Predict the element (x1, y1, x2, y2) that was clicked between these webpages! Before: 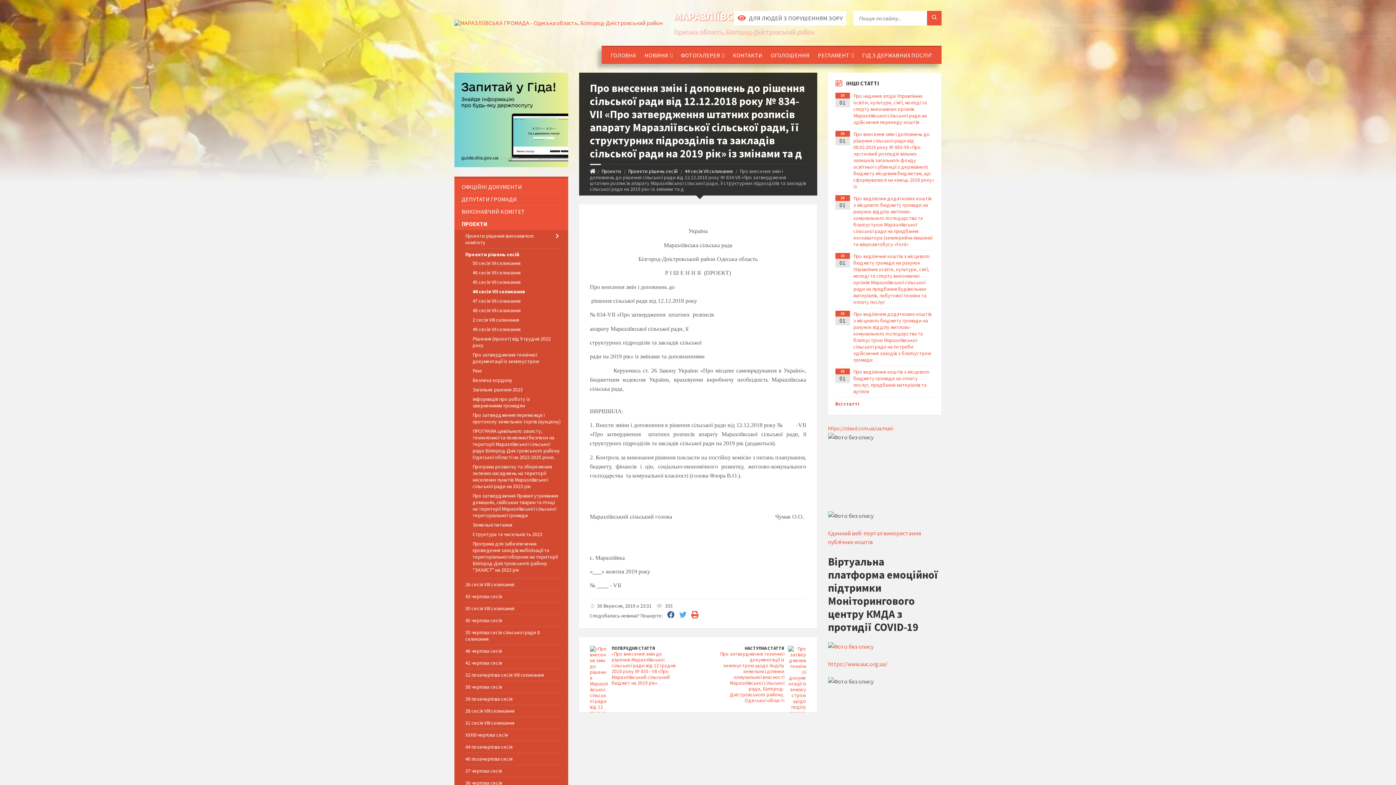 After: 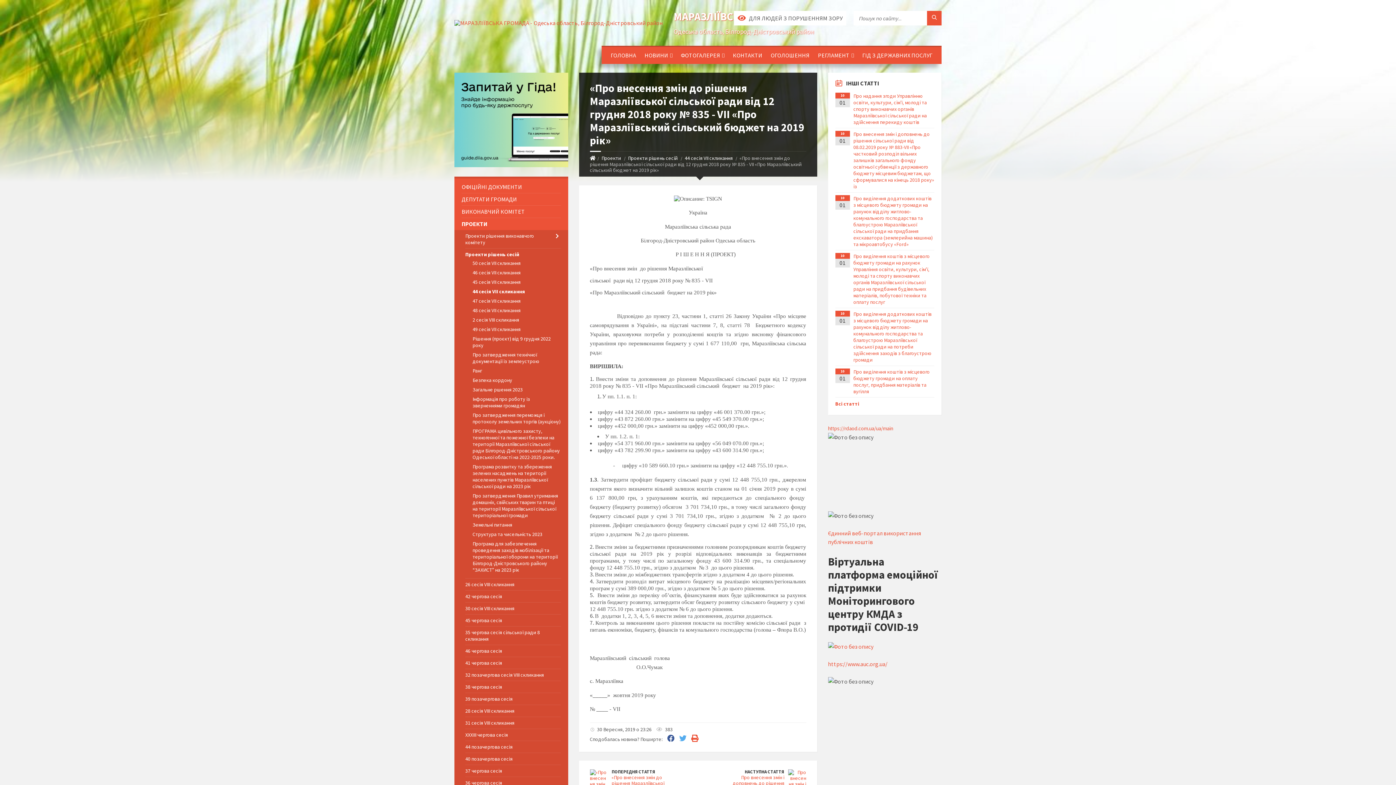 Action: bbox: (611, 645, 655, 651) label: ПОПЕРЕДНЯ СТАТТЯ